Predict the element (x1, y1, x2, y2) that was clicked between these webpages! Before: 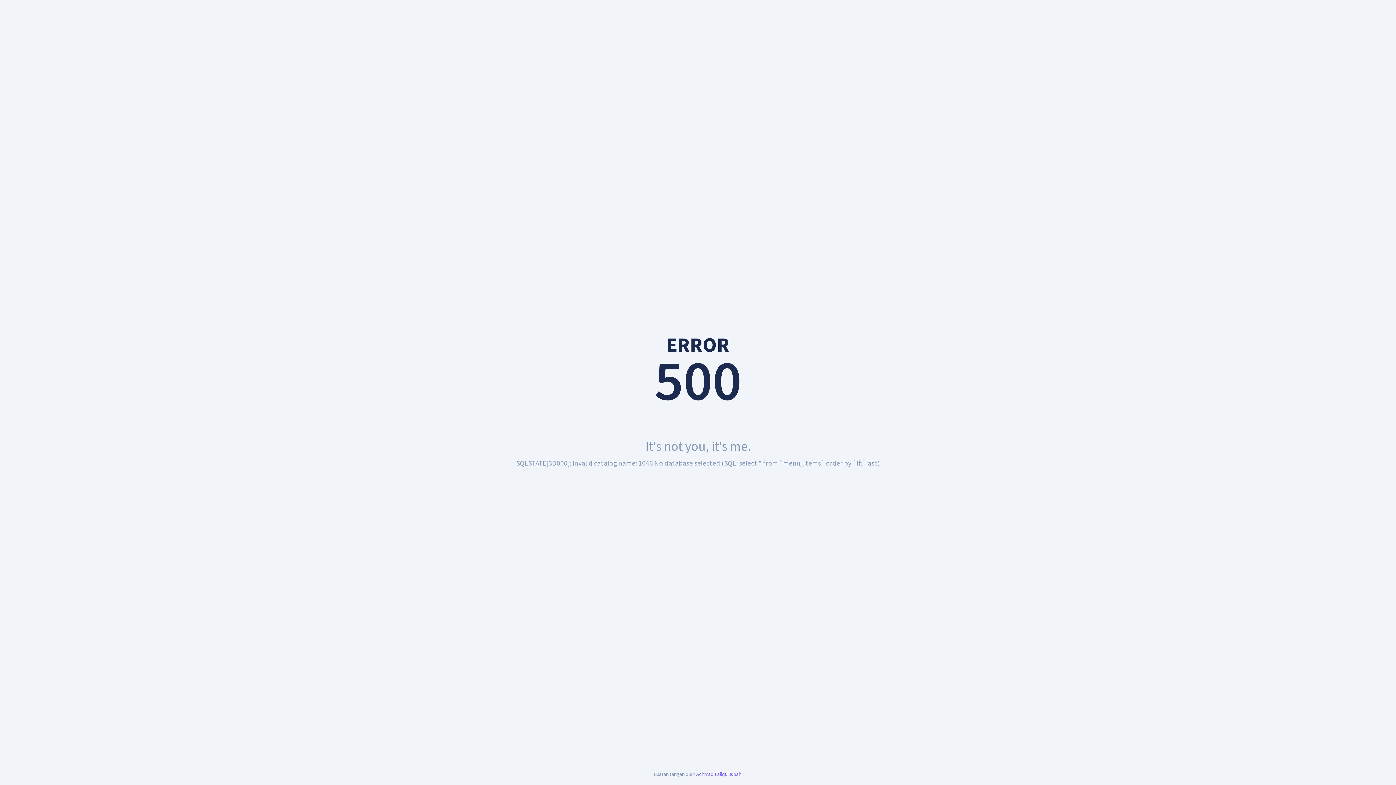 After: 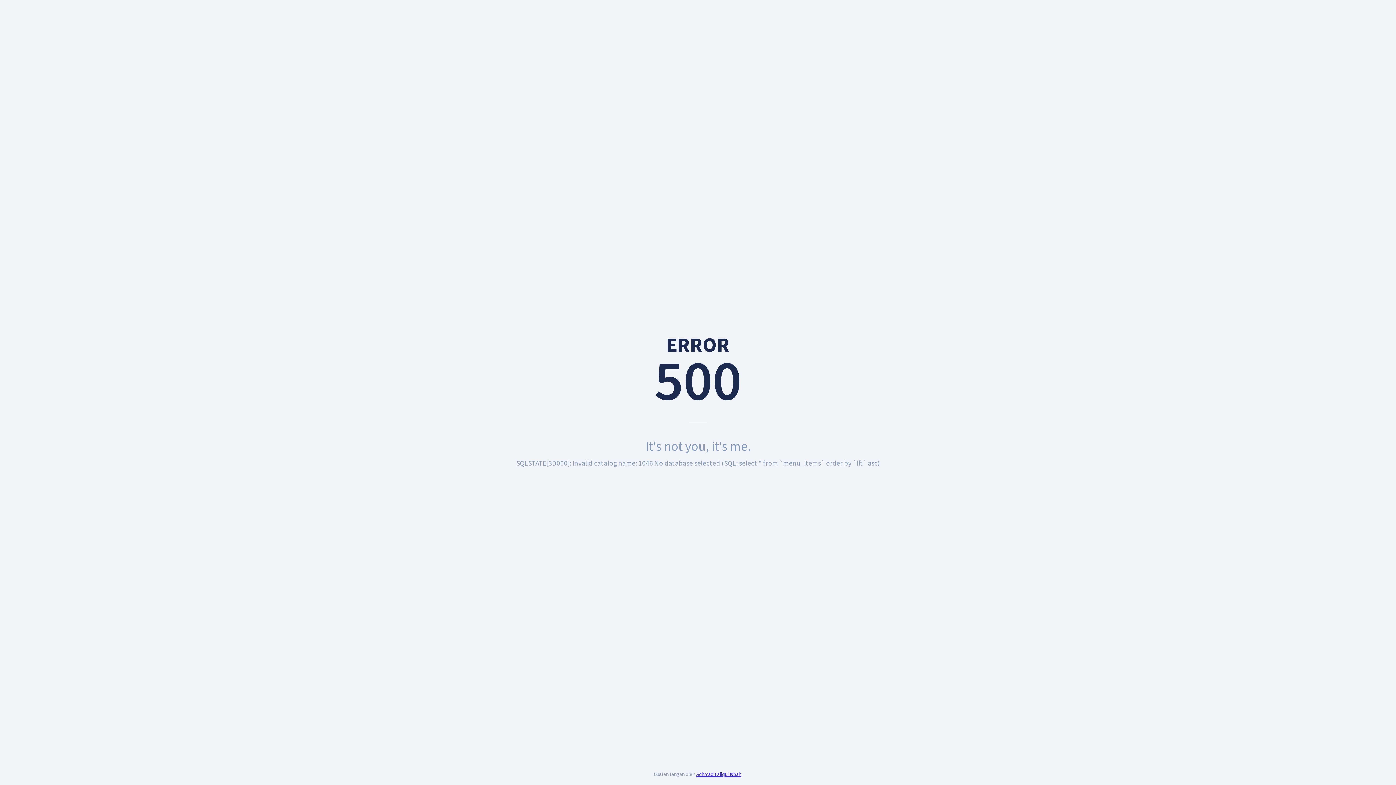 Action: bbox: (696, 770, 741, 778) label: Achmad Faliqul Isbah